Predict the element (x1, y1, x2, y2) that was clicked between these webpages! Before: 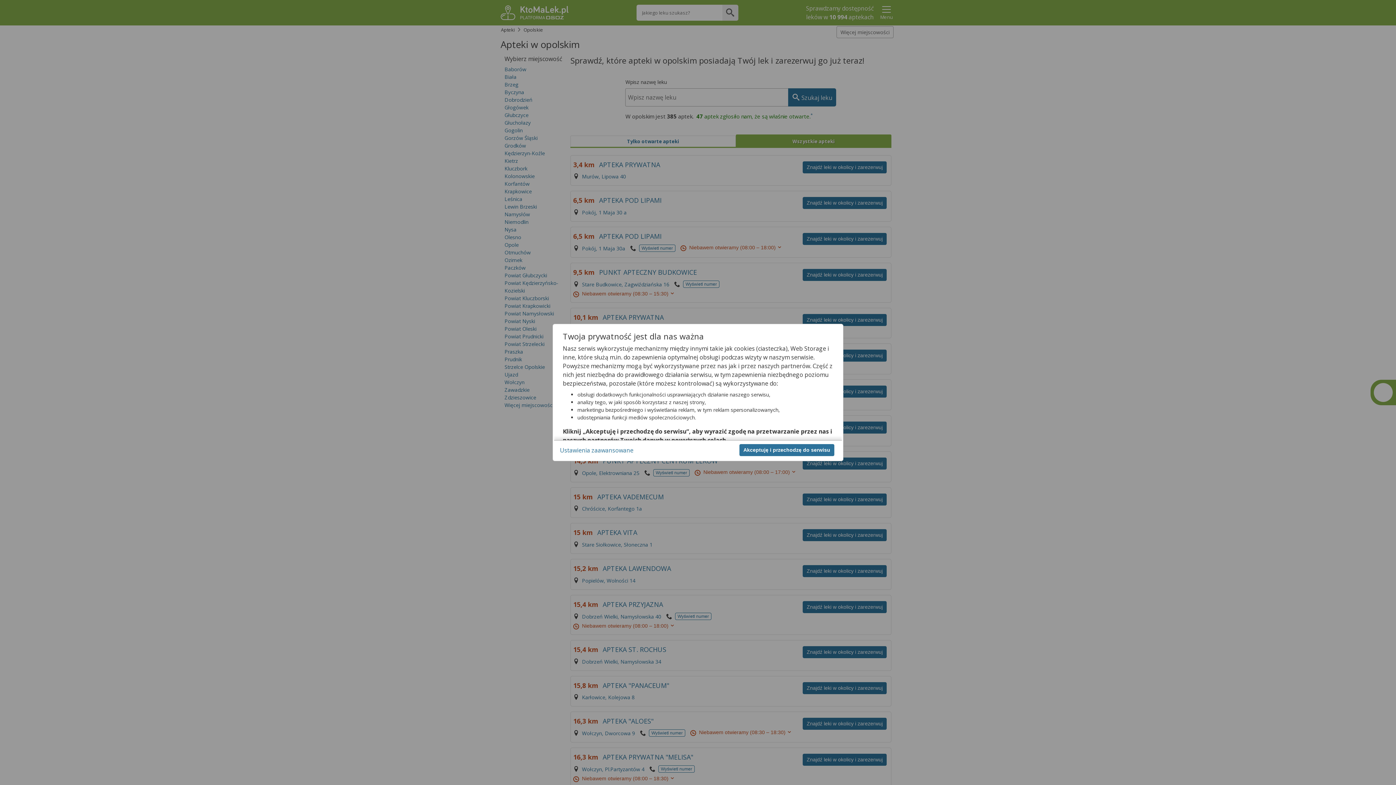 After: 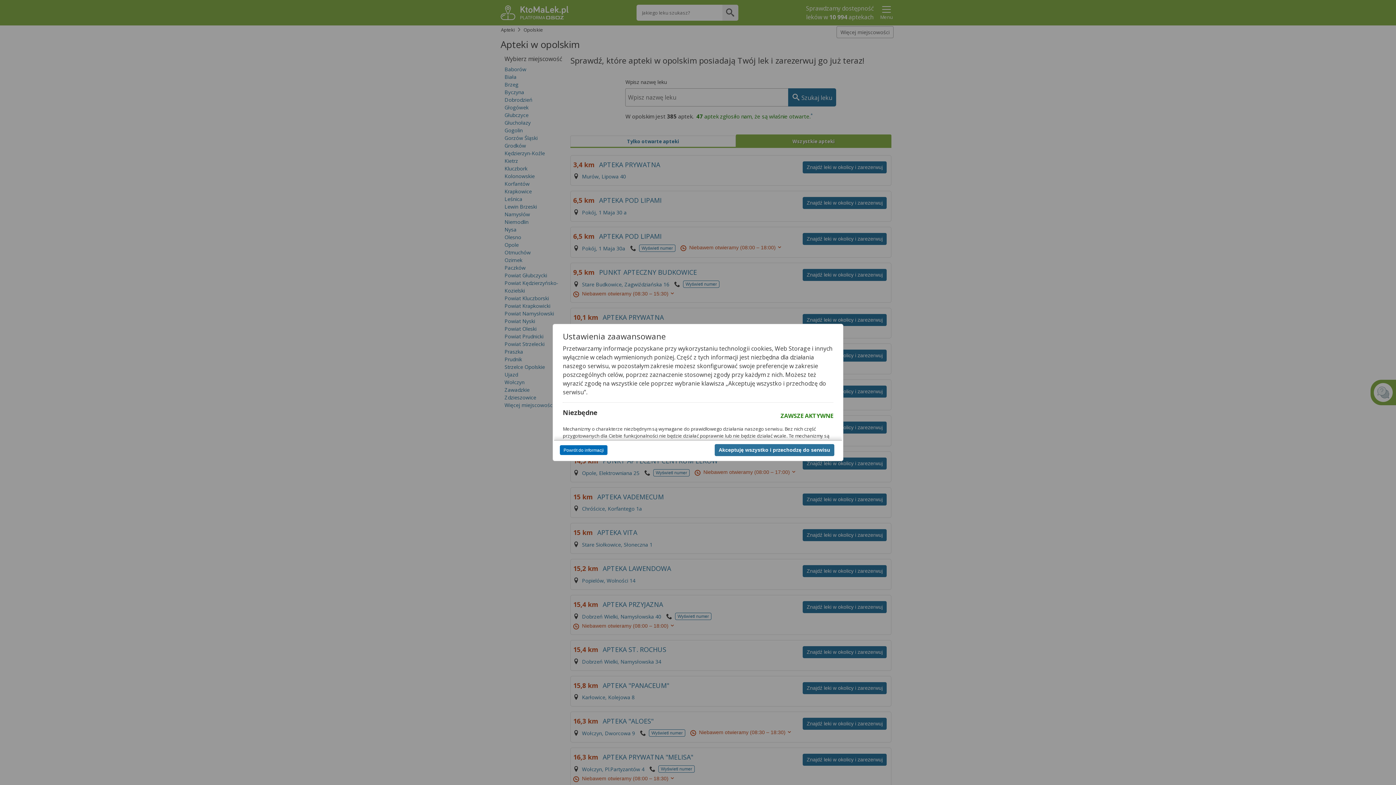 Action: bbox: (560, 446, 633, 454) label: Ustawienia zaawansowane